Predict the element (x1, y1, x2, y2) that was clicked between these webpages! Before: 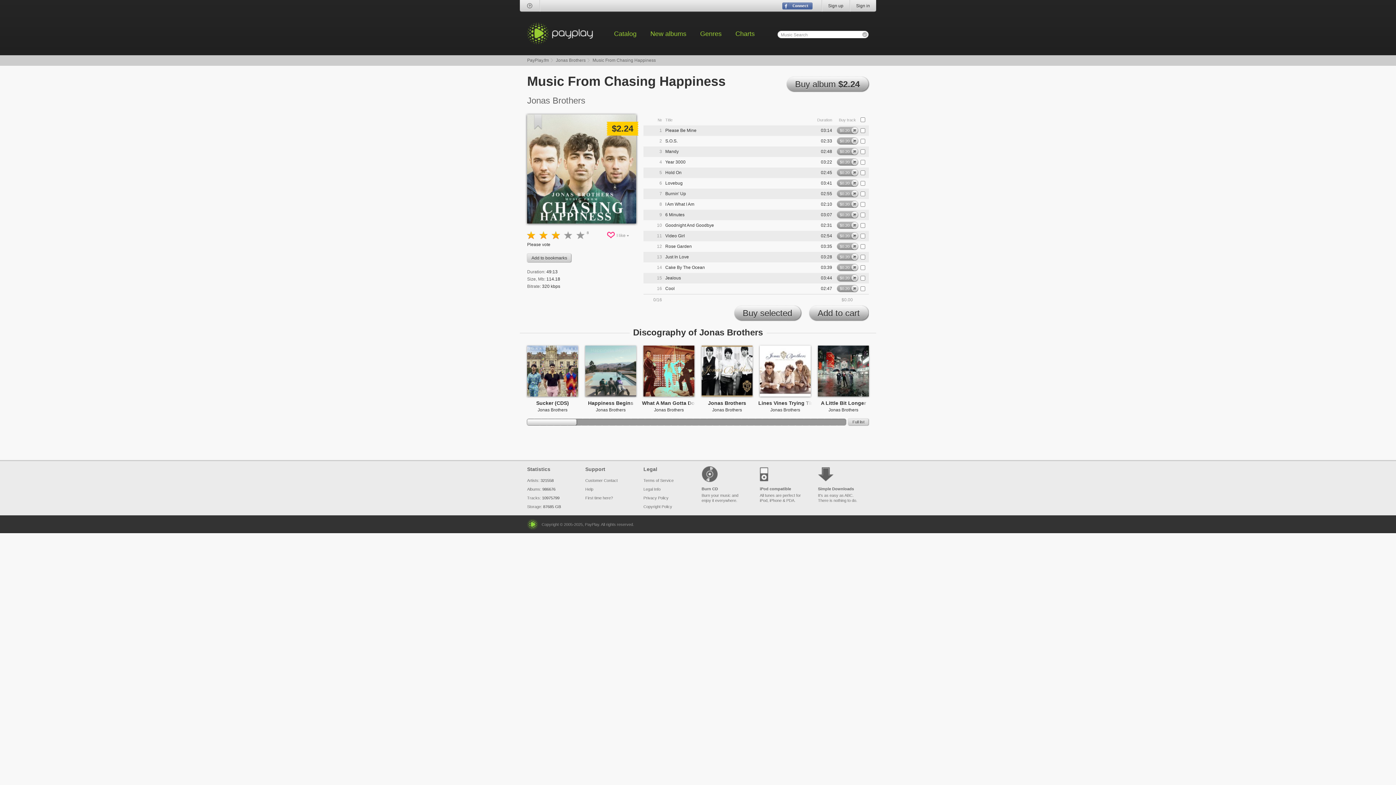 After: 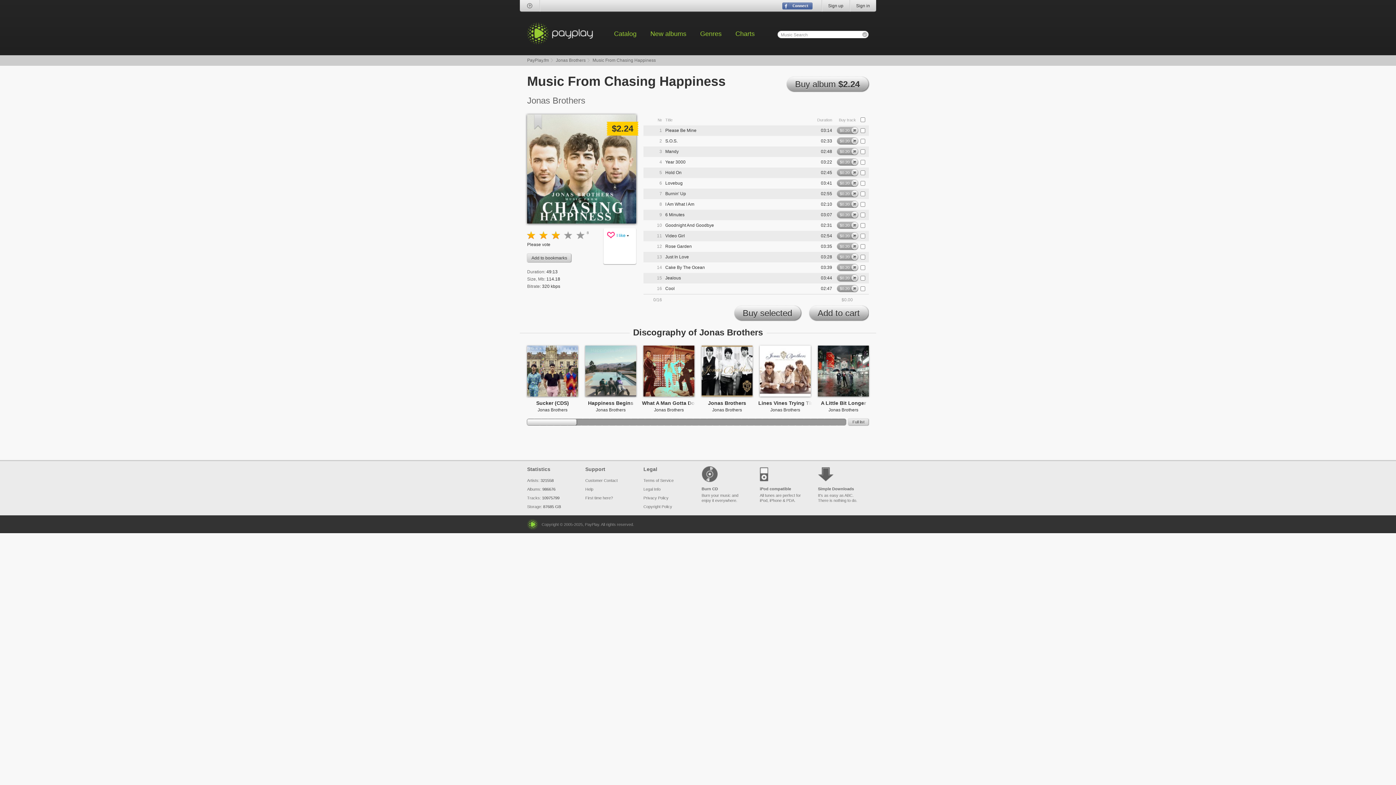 Action: bbox: (603, 230, 636, 241) label: I like 